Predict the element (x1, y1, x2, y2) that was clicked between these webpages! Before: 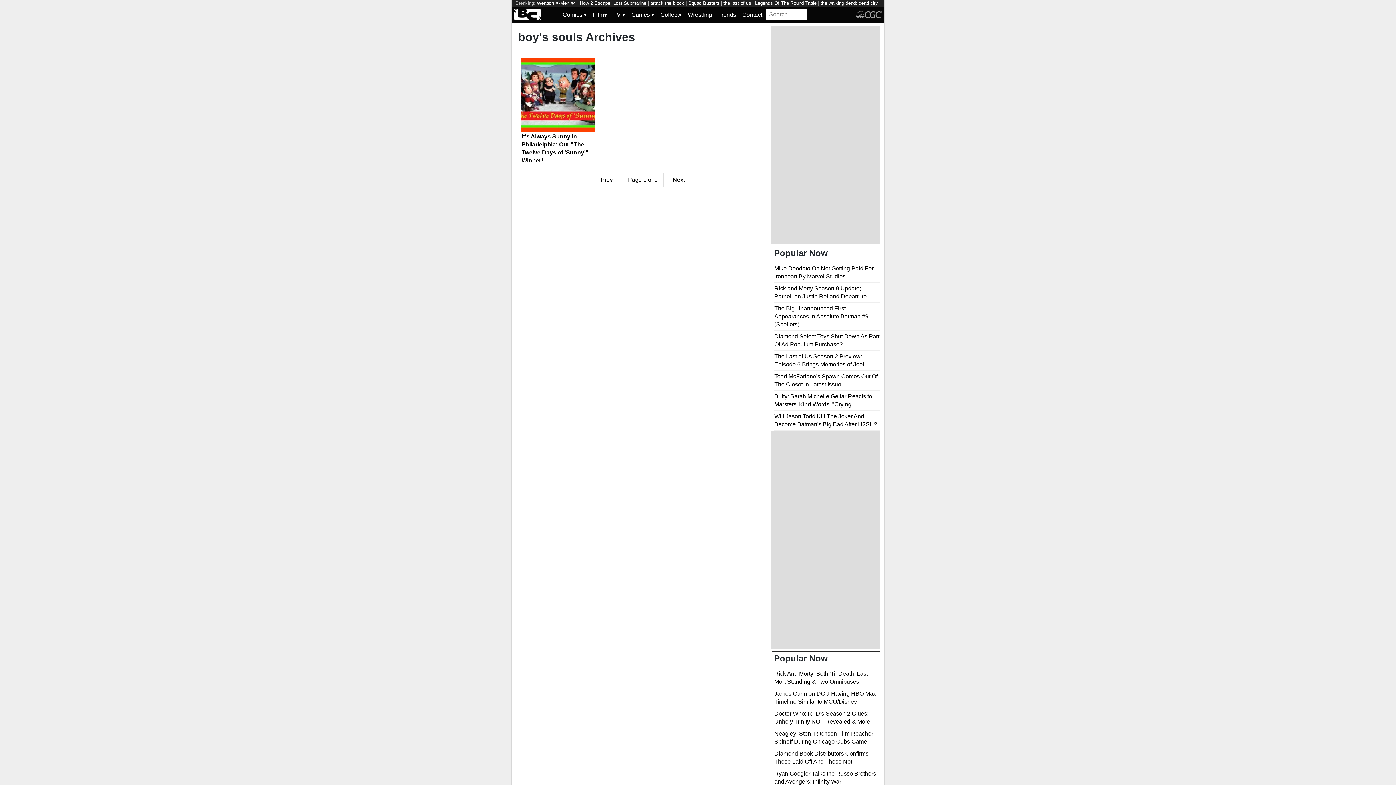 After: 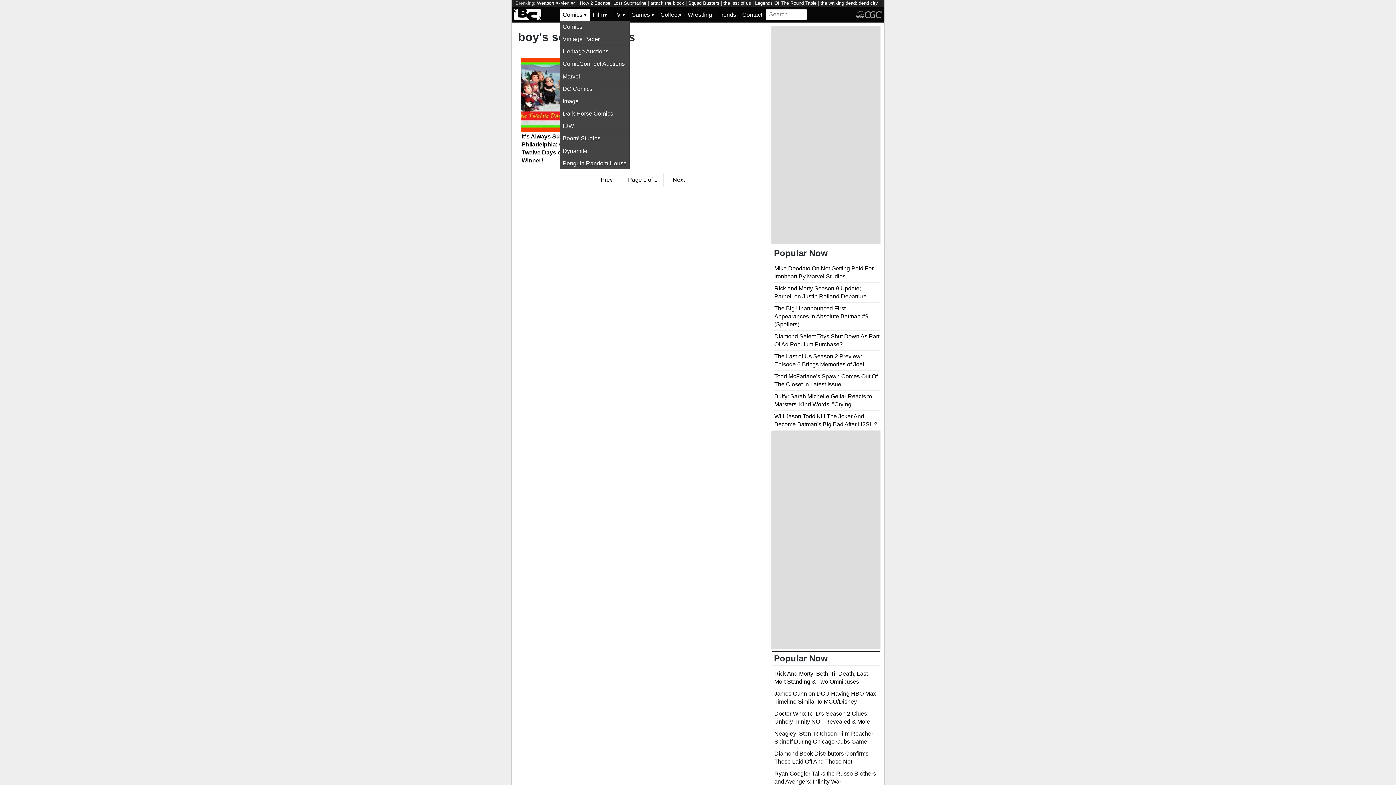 Action: bbox: (559, 8, 589, 20) label: Comics ▾